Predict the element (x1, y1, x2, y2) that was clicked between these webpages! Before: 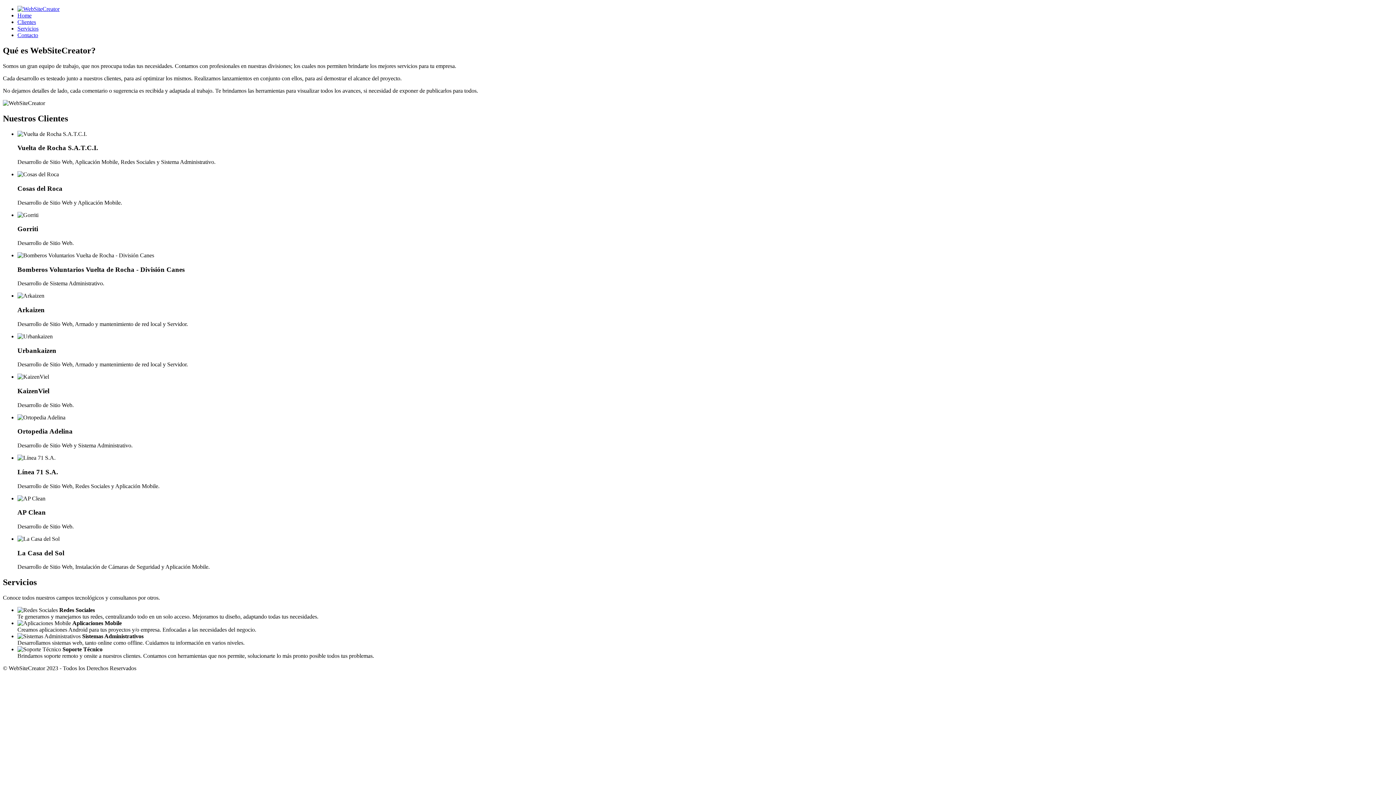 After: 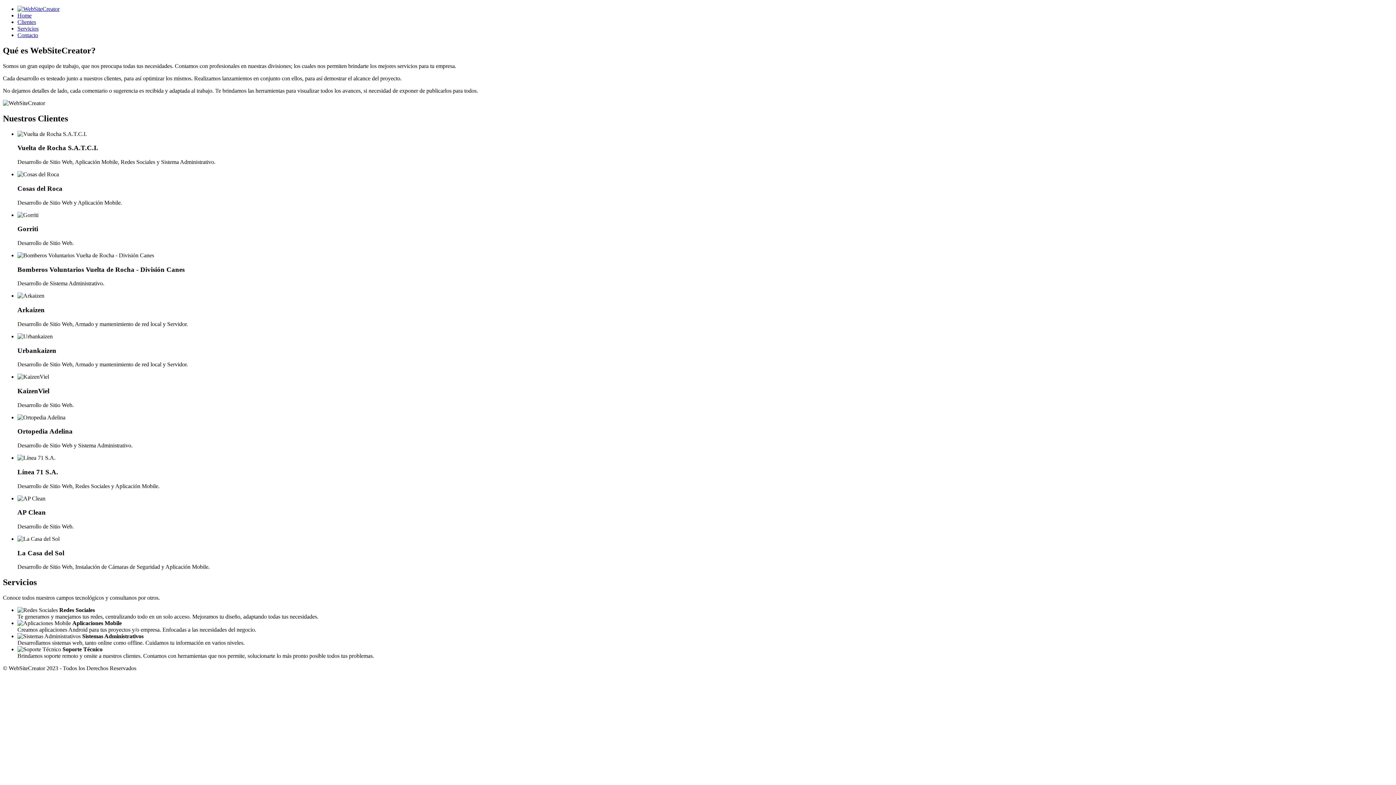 Action: bbox: (17, 5, 59, 12)